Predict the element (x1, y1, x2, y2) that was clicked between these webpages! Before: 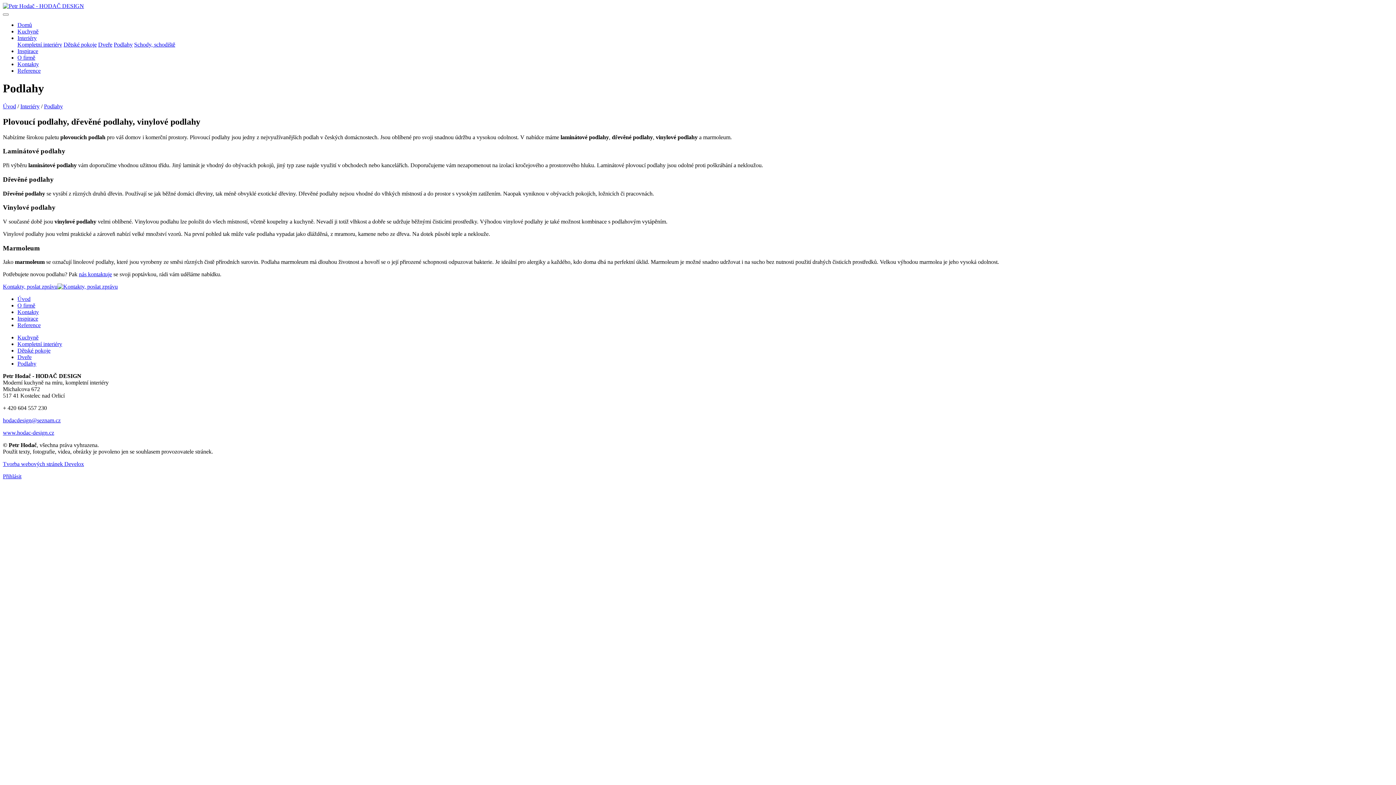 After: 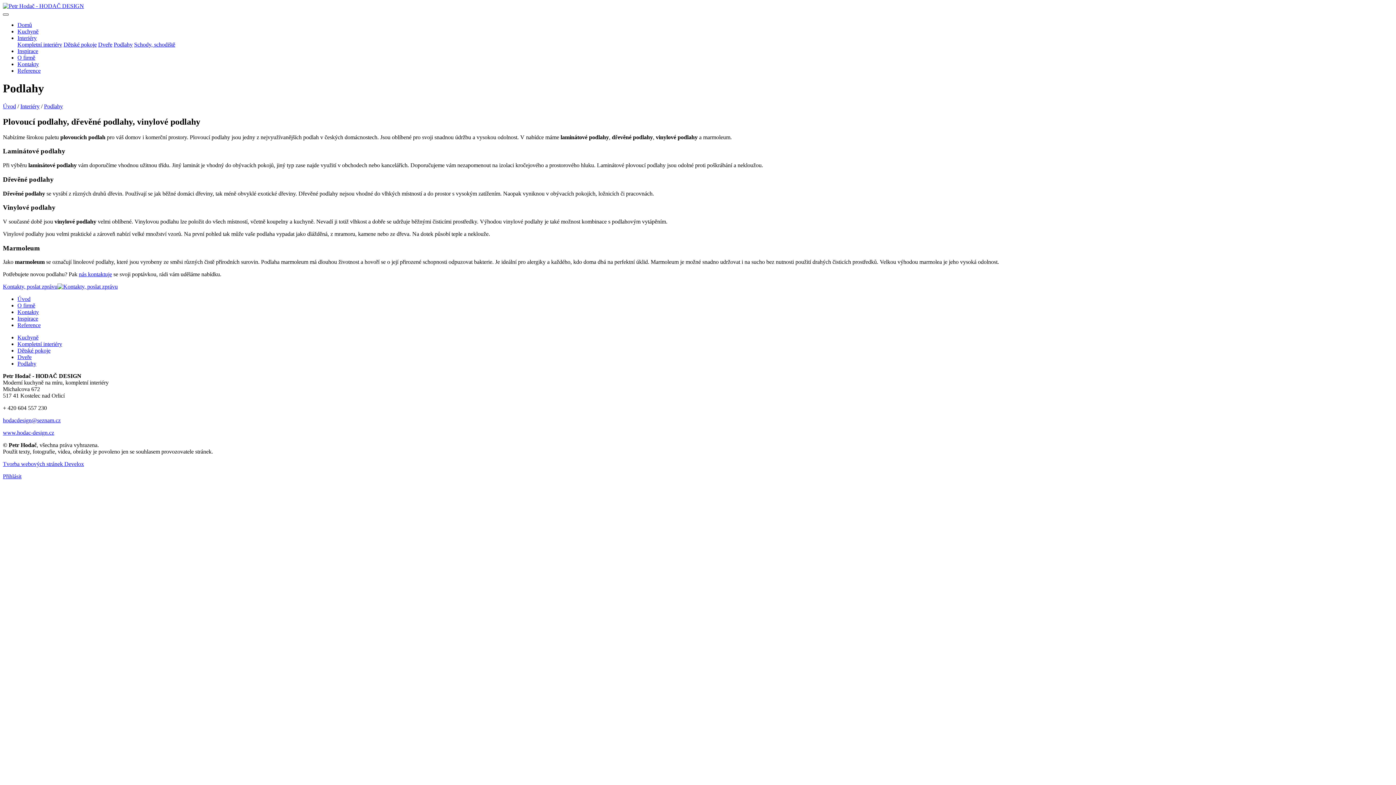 Action: label: Toggle navigation bbox: (2, 13, 8, 15)